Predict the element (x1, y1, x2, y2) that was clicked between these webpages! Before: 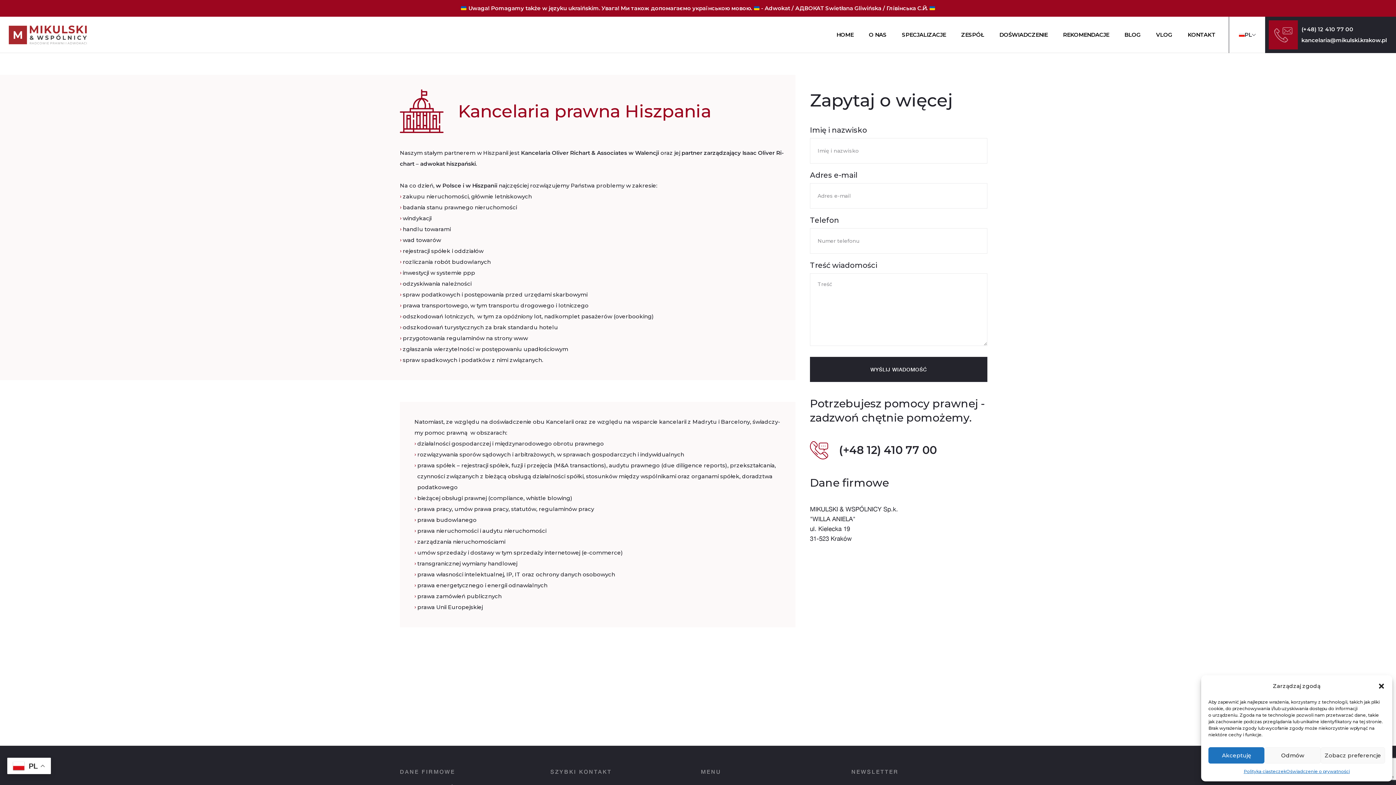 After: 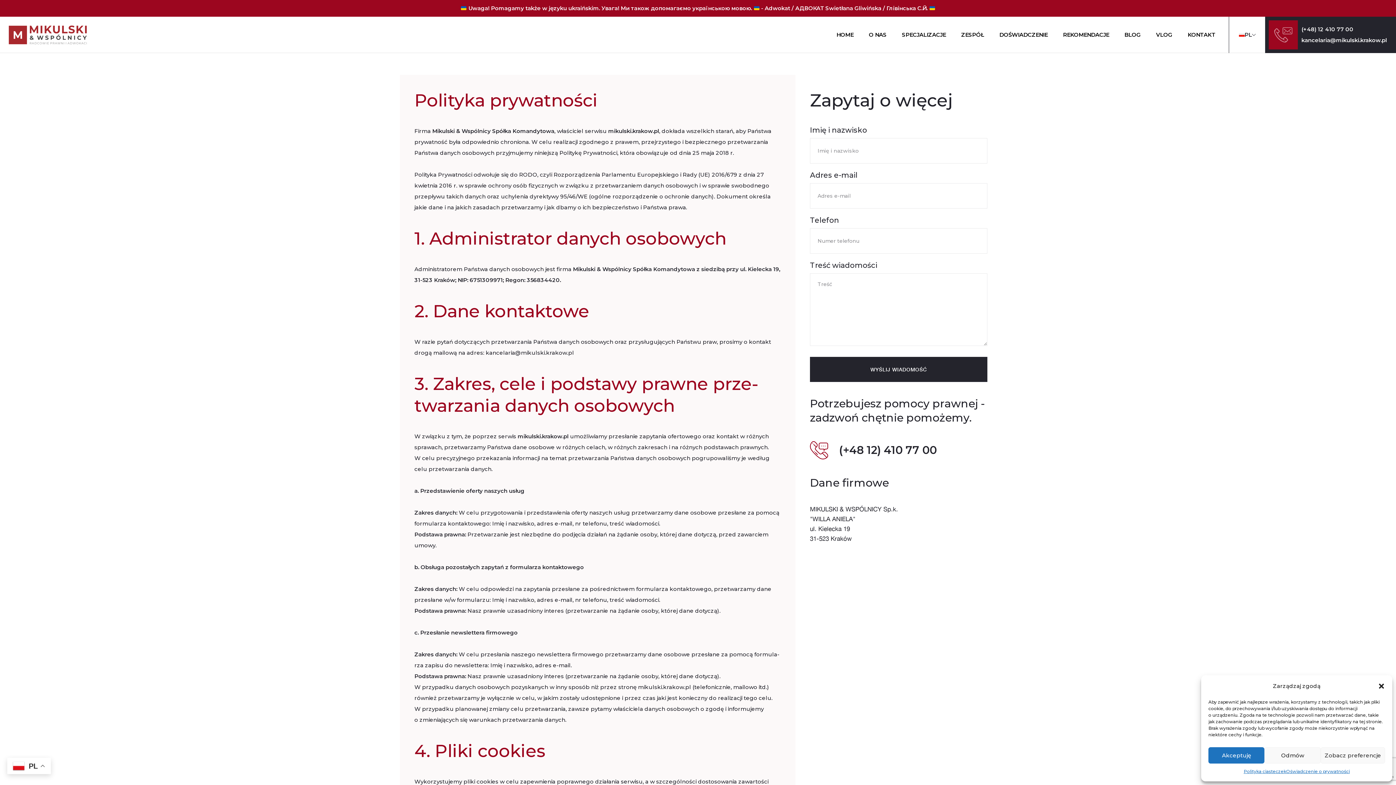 Action: label: Polityka ciasteczek bbox: (1243, 767, 1286, 776)